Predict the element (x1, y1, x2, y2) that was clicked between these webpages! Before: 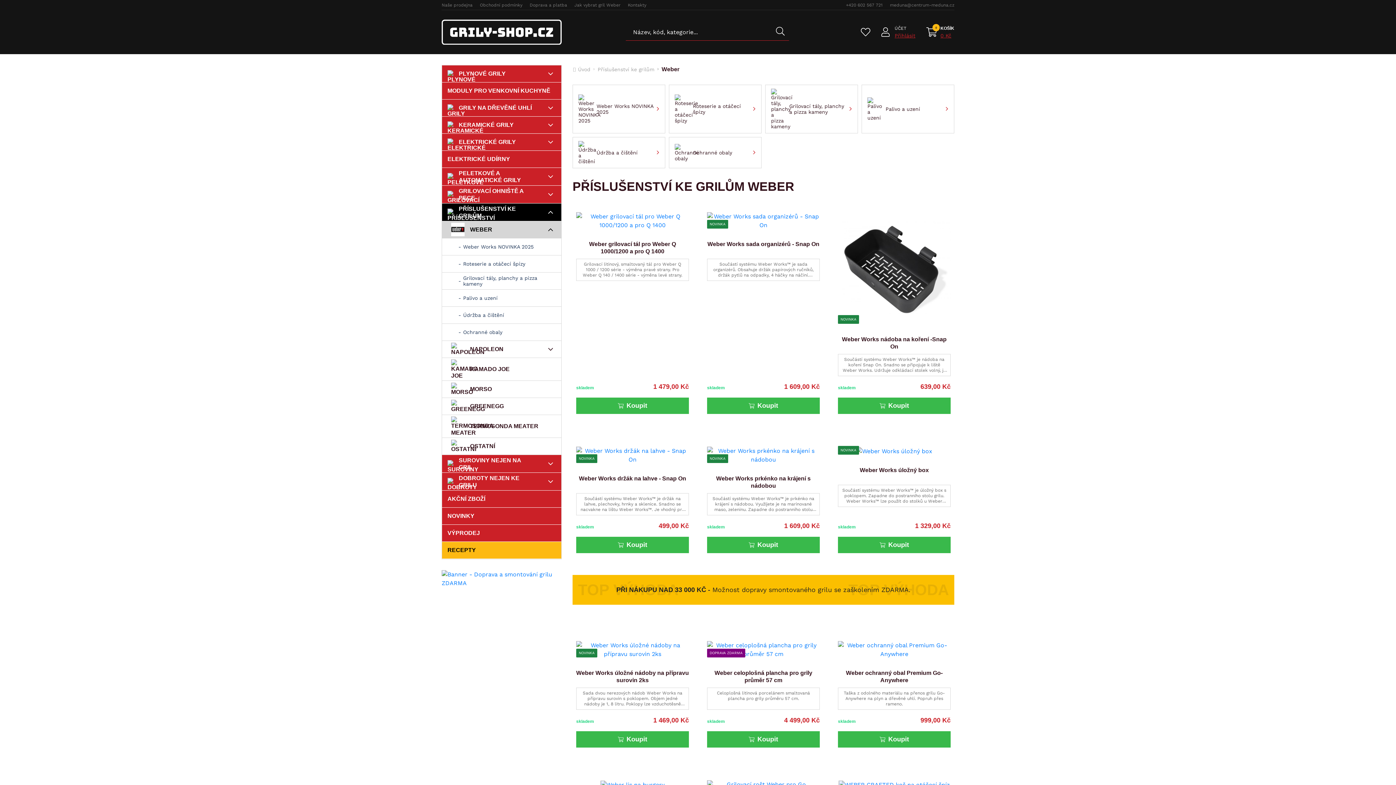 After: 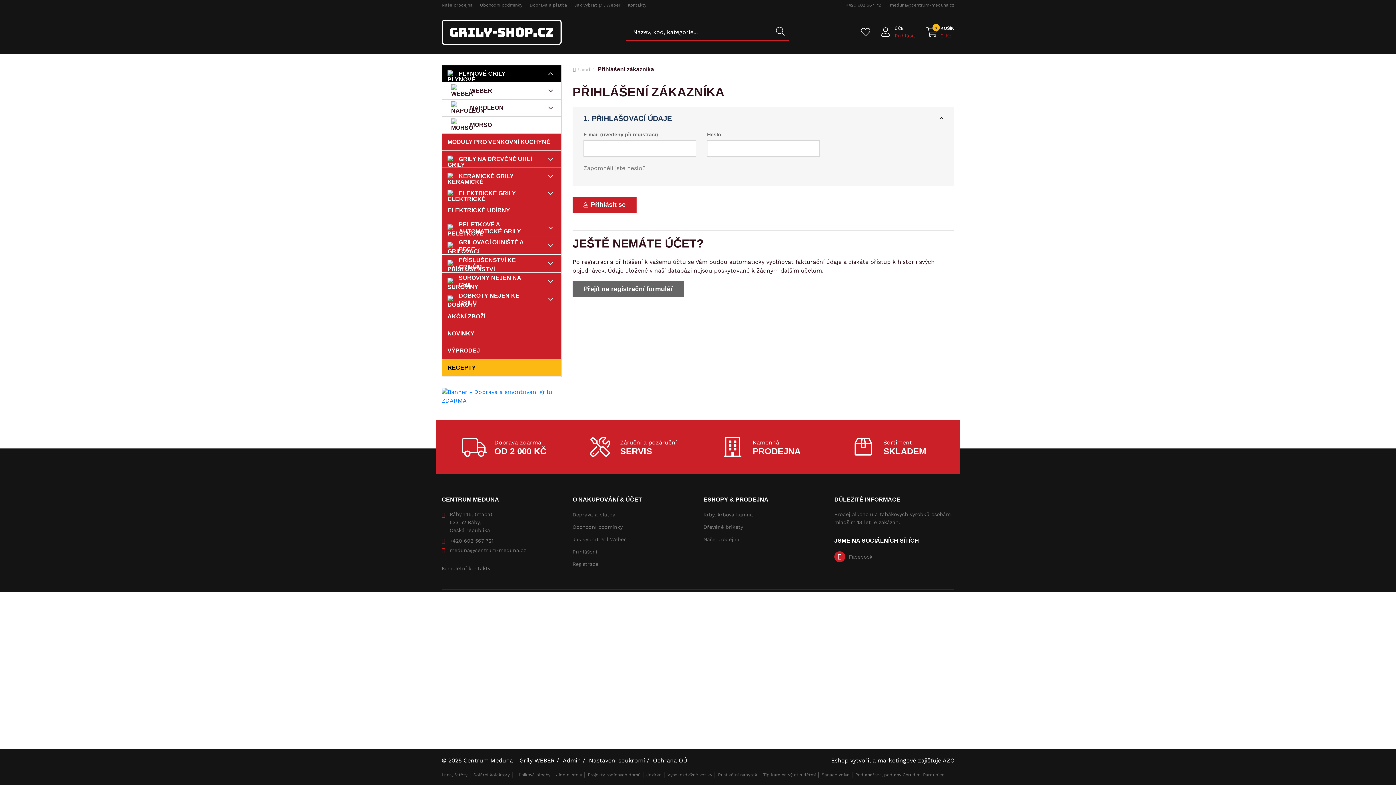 Action: label: Přihlásit bbox: (894, 32, 915, 38)